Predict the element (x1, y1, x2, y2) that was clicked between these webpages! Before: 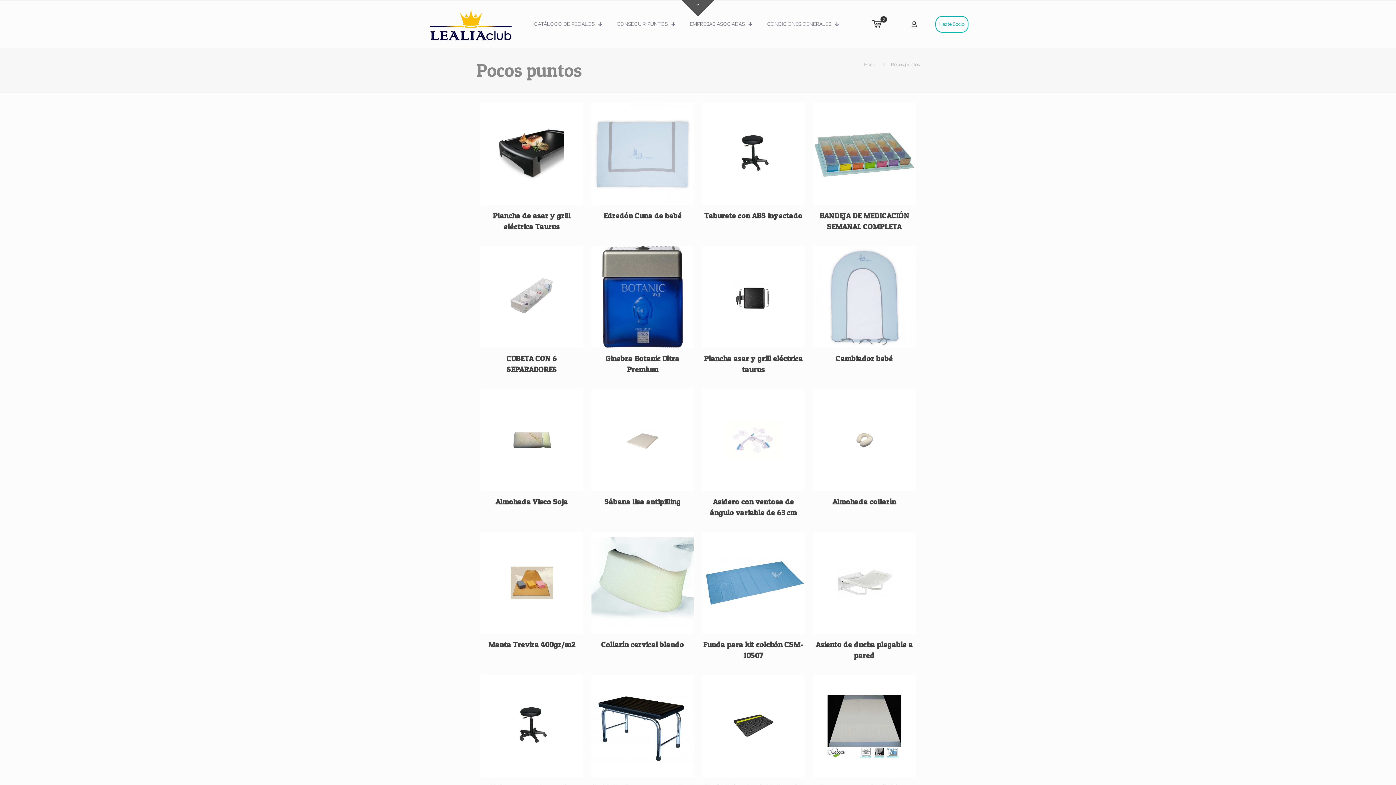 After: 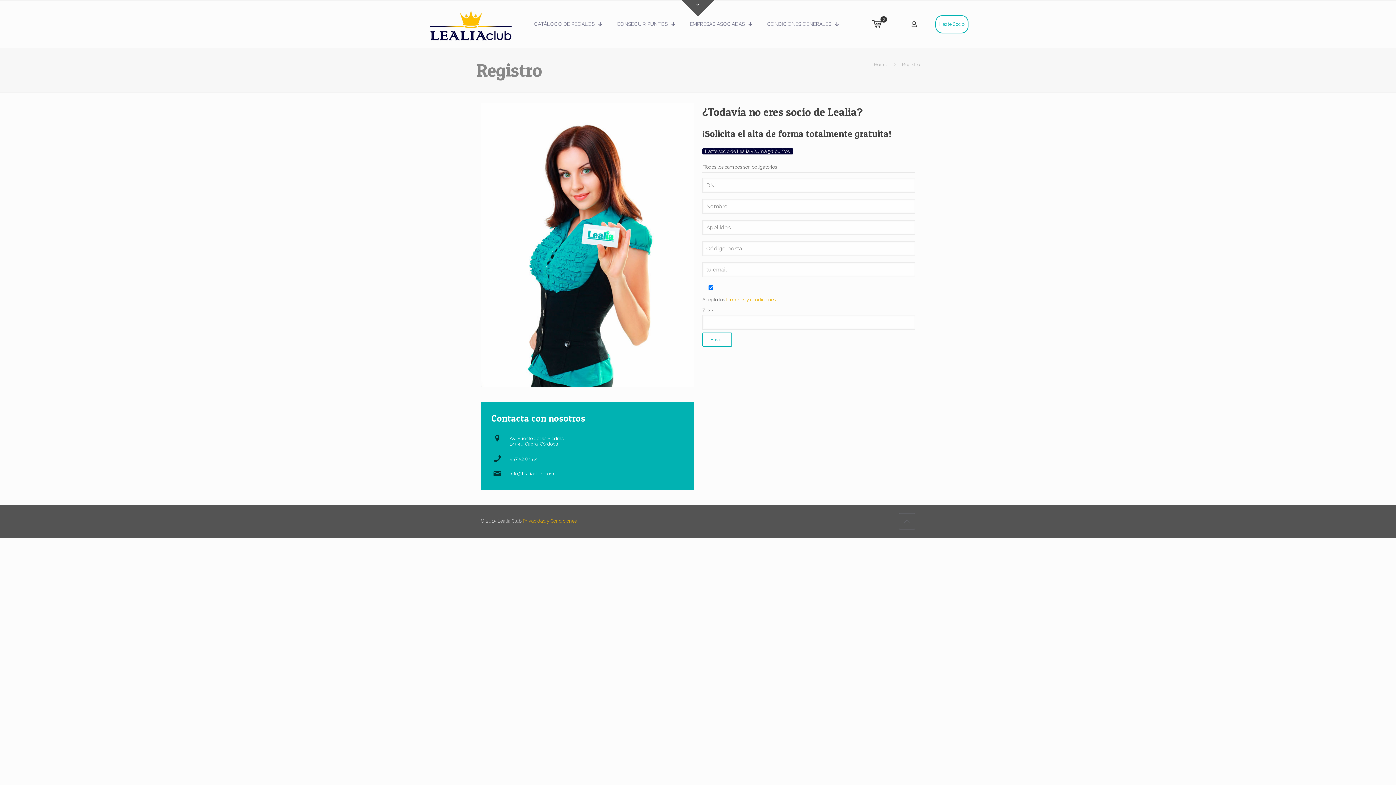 Action: bbox: (935, 15, 968, 32) label: Hazte Socio